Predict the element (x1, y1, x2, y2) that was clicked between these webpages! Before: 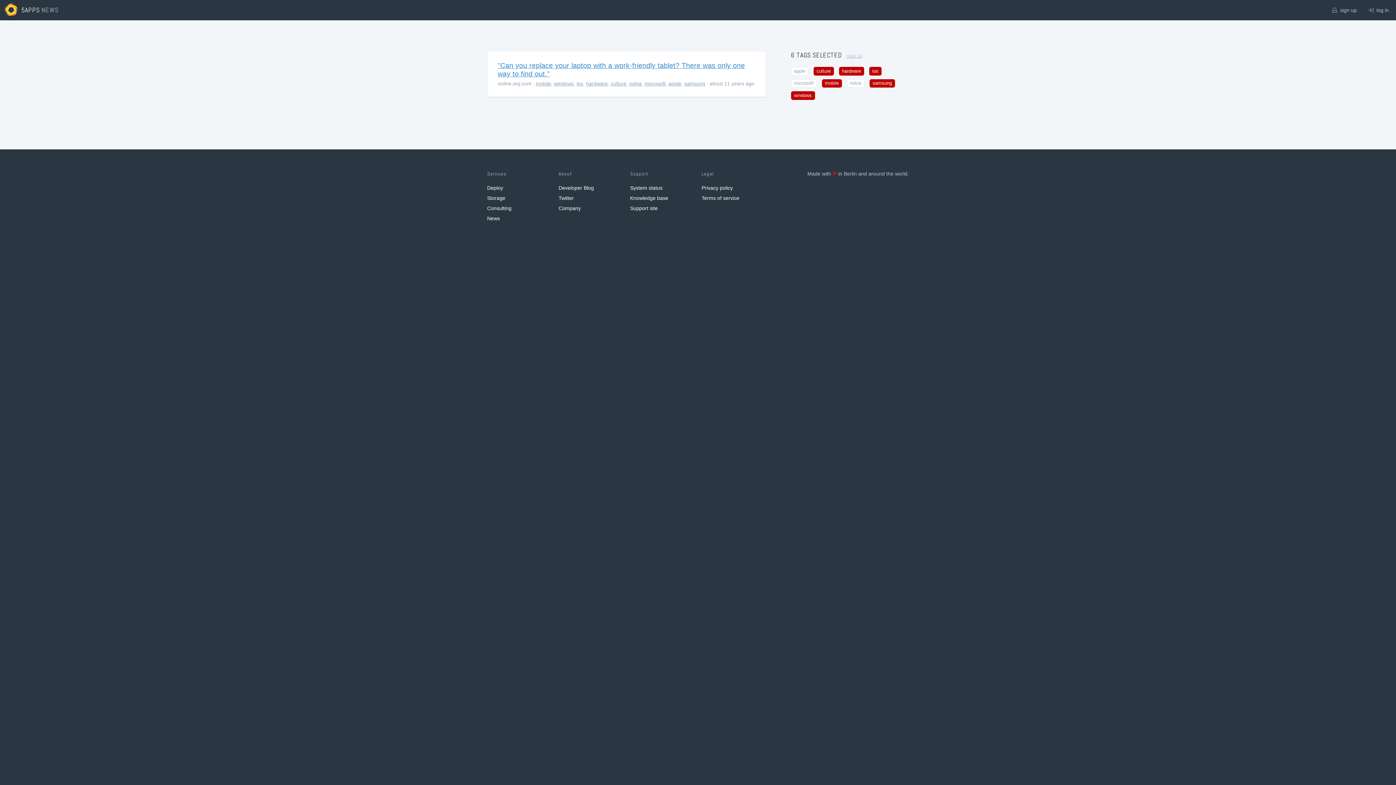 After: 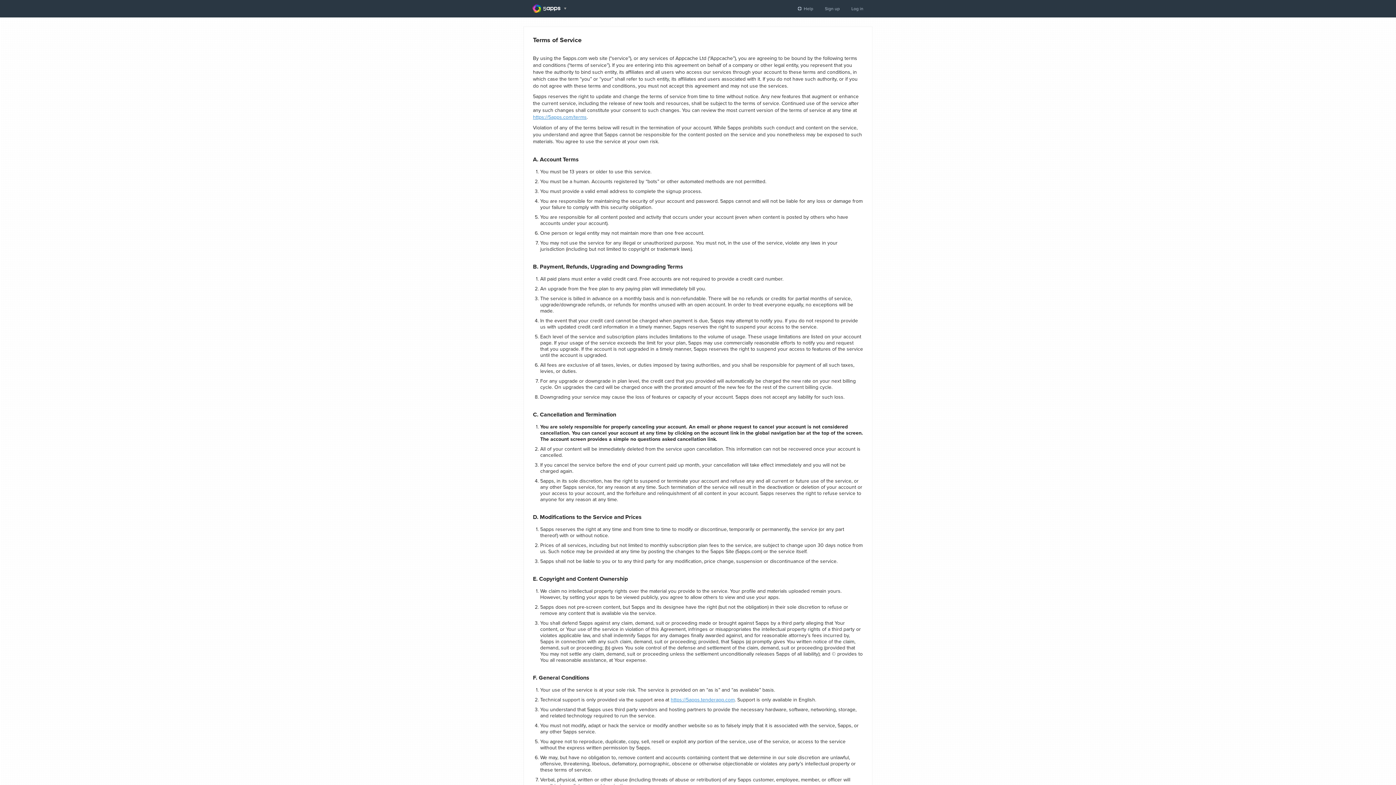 Action: label: Terms of service bbox: (701, 195, 739, 200)